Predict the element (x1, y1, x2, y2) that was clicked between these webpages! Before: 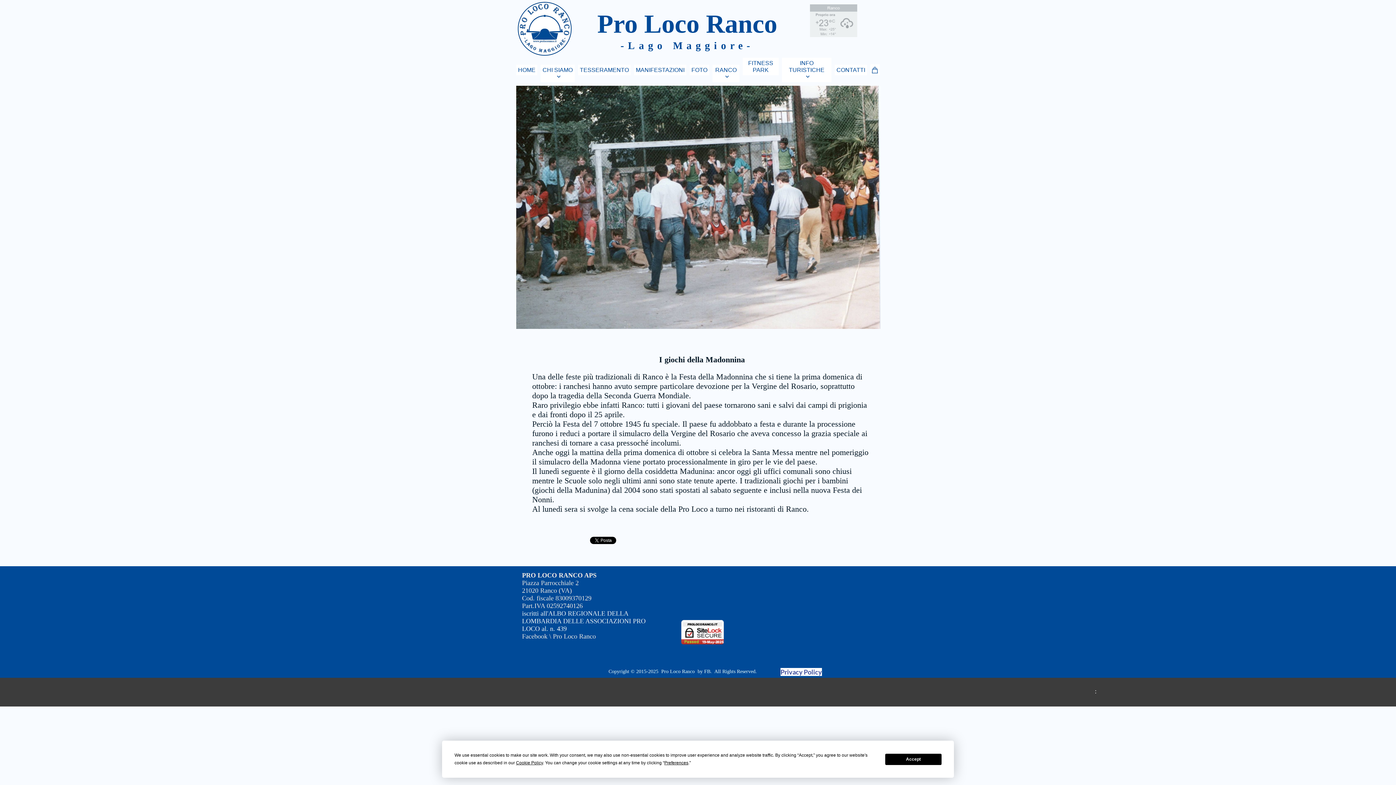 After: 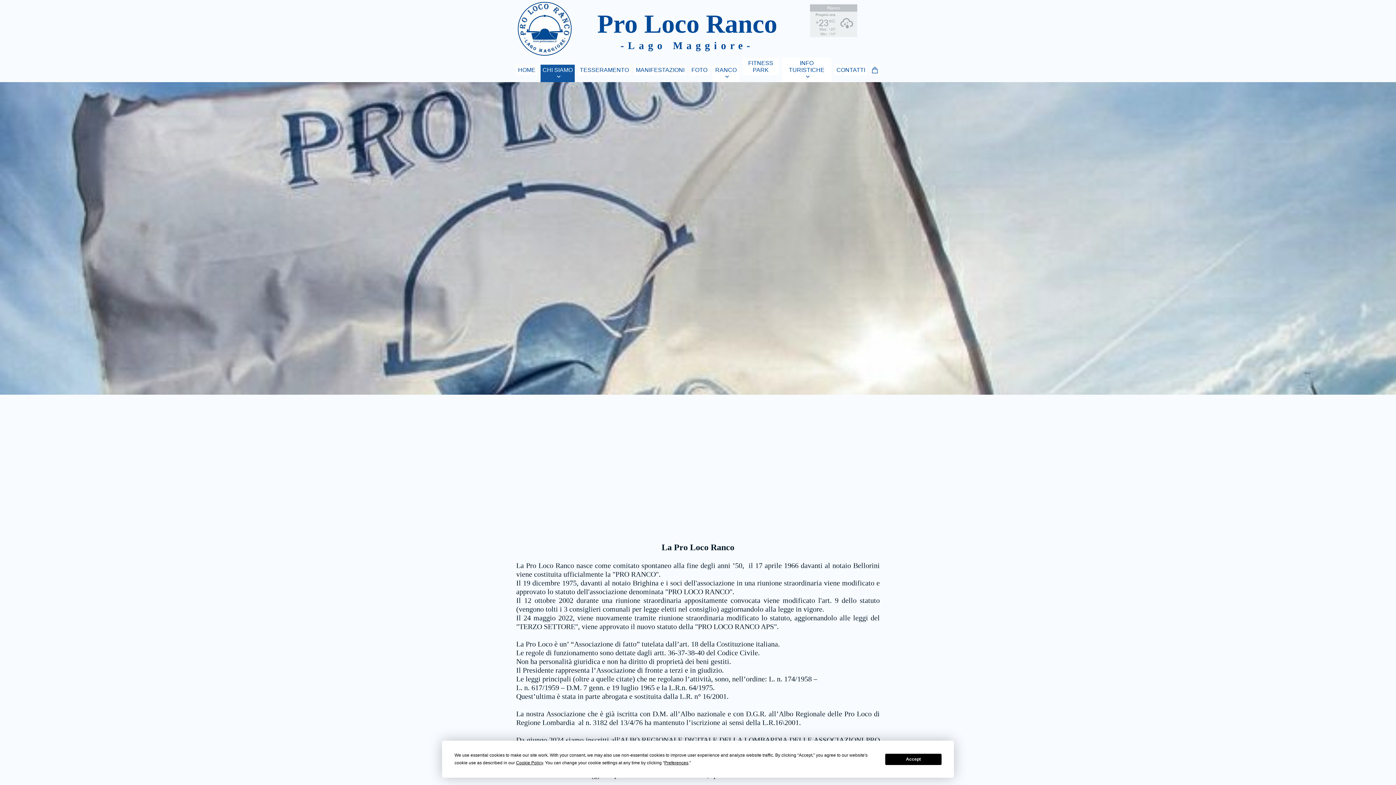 Action: label: CHI SIAMO bbox: (540, 64, 574, 82)